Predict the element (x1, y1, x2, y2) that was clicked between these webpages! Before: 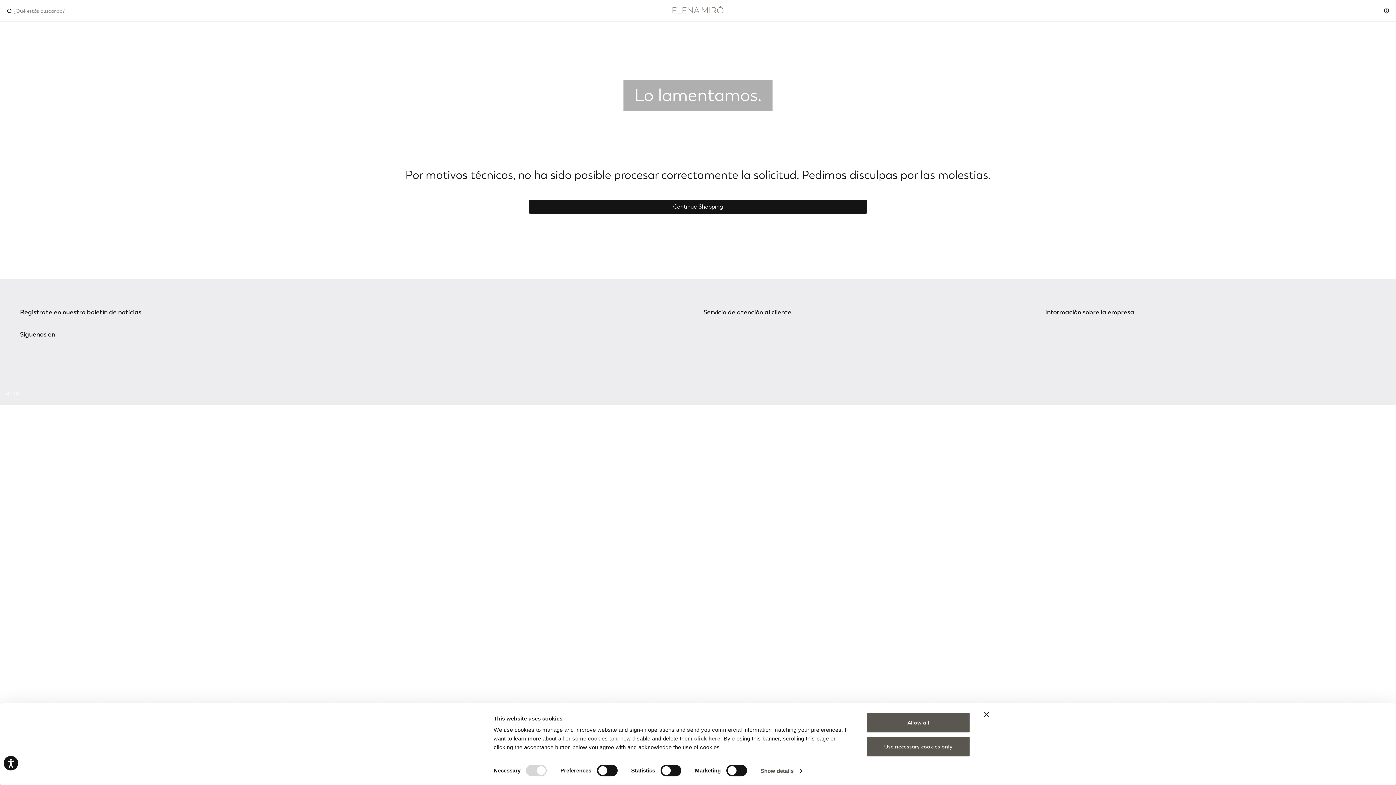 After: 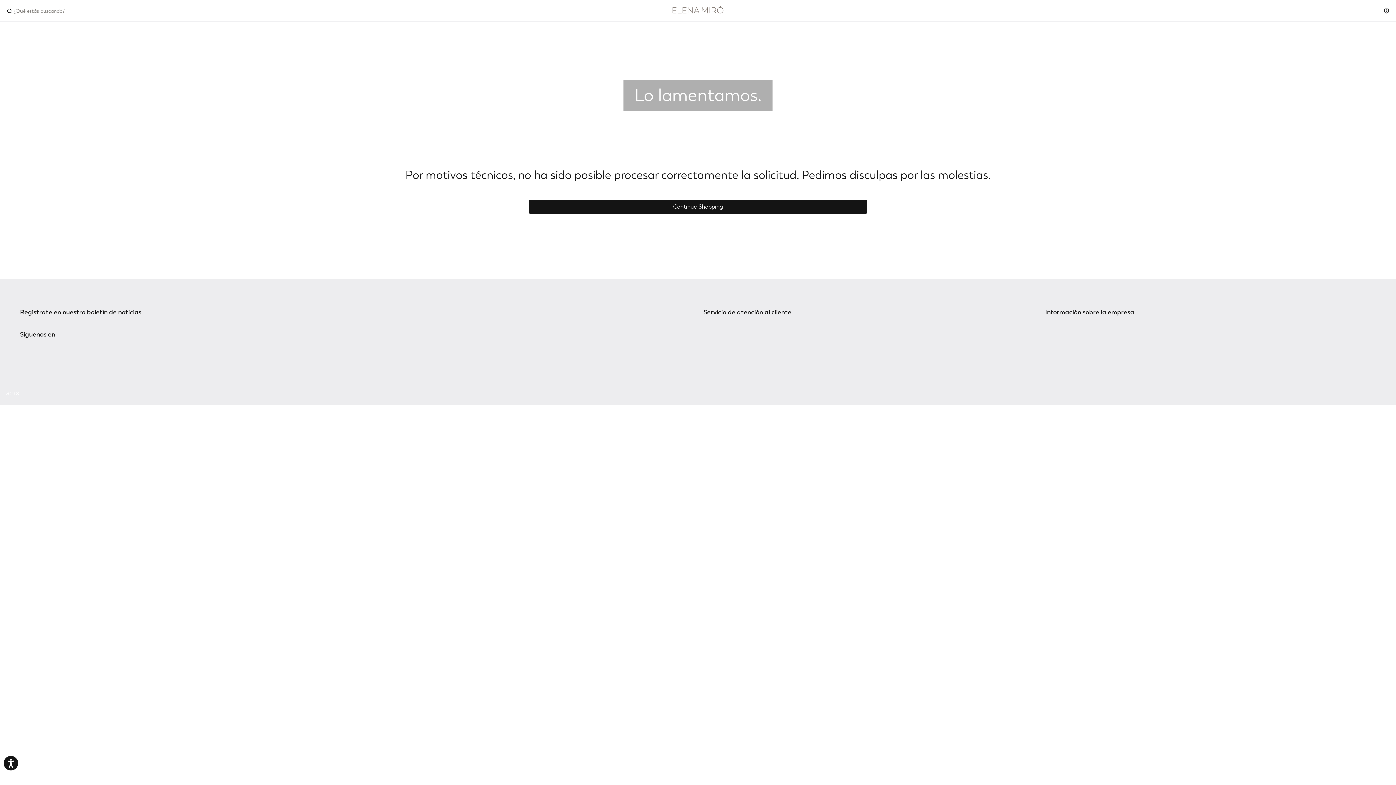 Action: label: Use necessary cookies only bbox: (866, 736, 970, 757)